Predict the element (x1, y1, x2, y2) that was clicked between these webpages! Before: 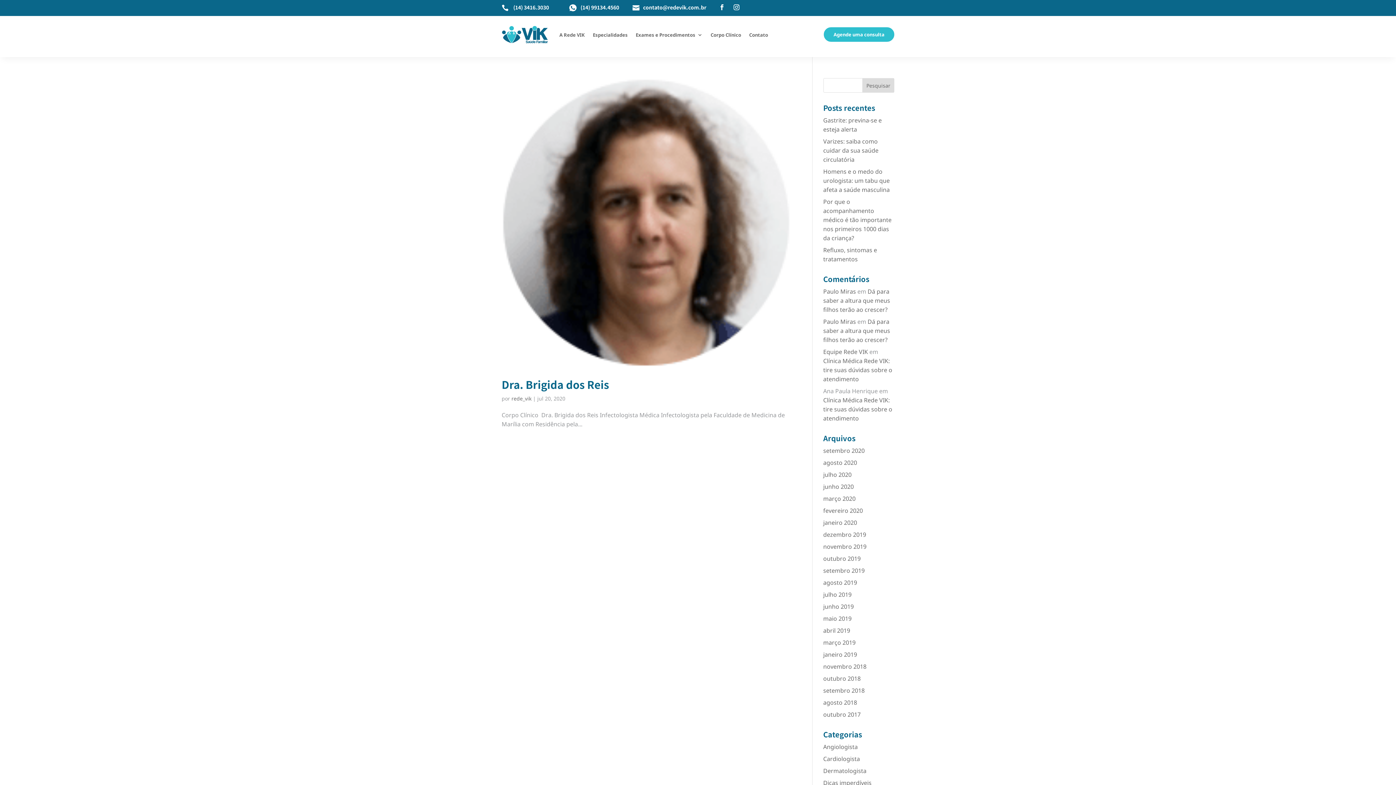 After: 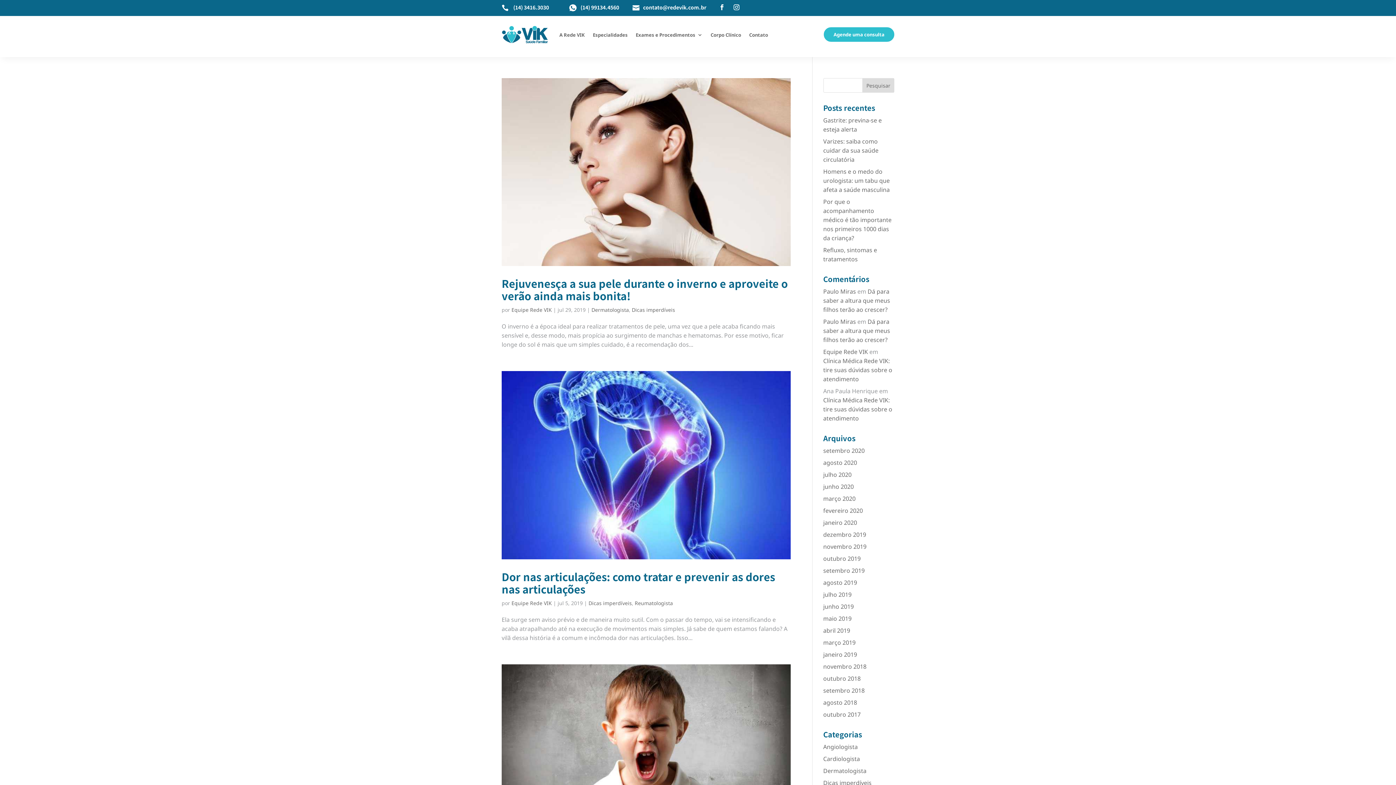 Action: label: julho 2019 bbox: (823, 590, 851, 598)